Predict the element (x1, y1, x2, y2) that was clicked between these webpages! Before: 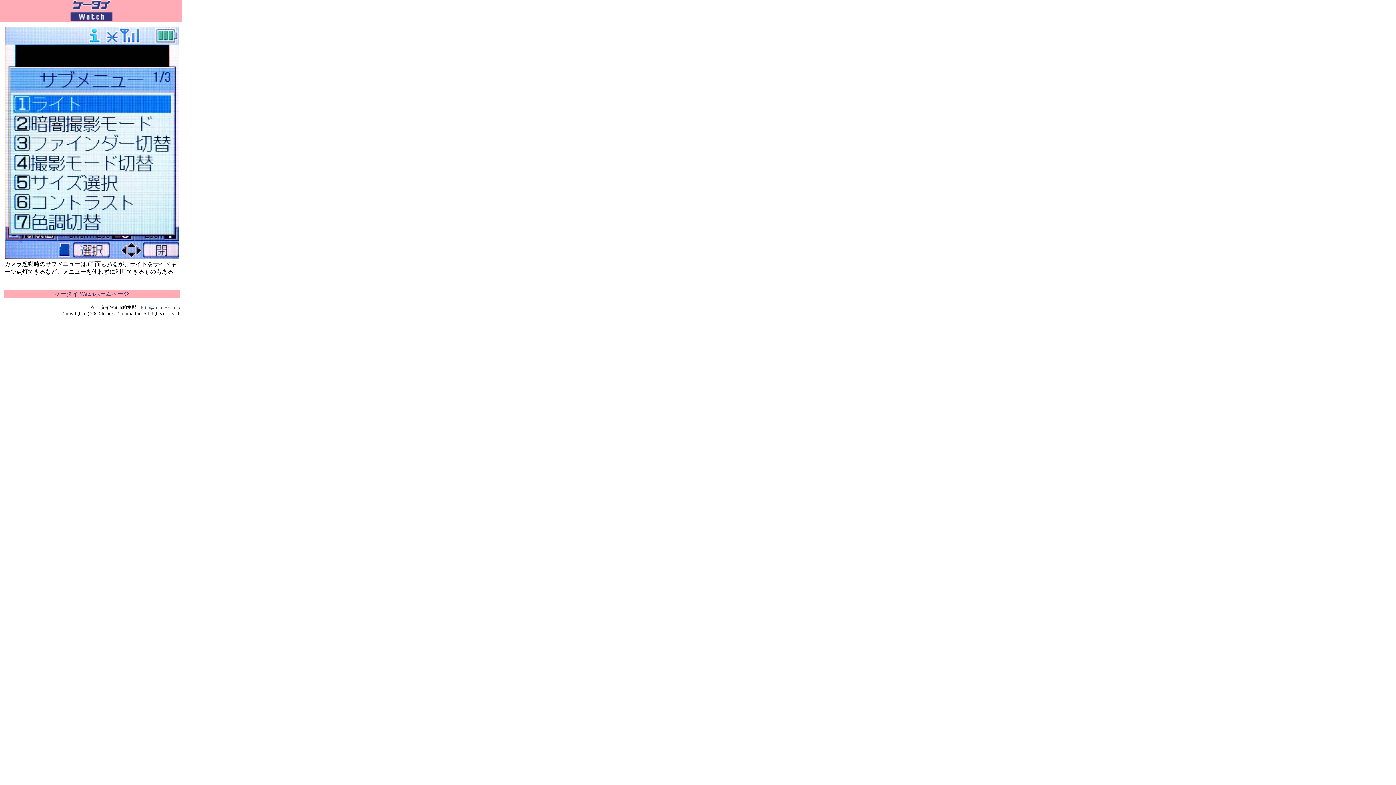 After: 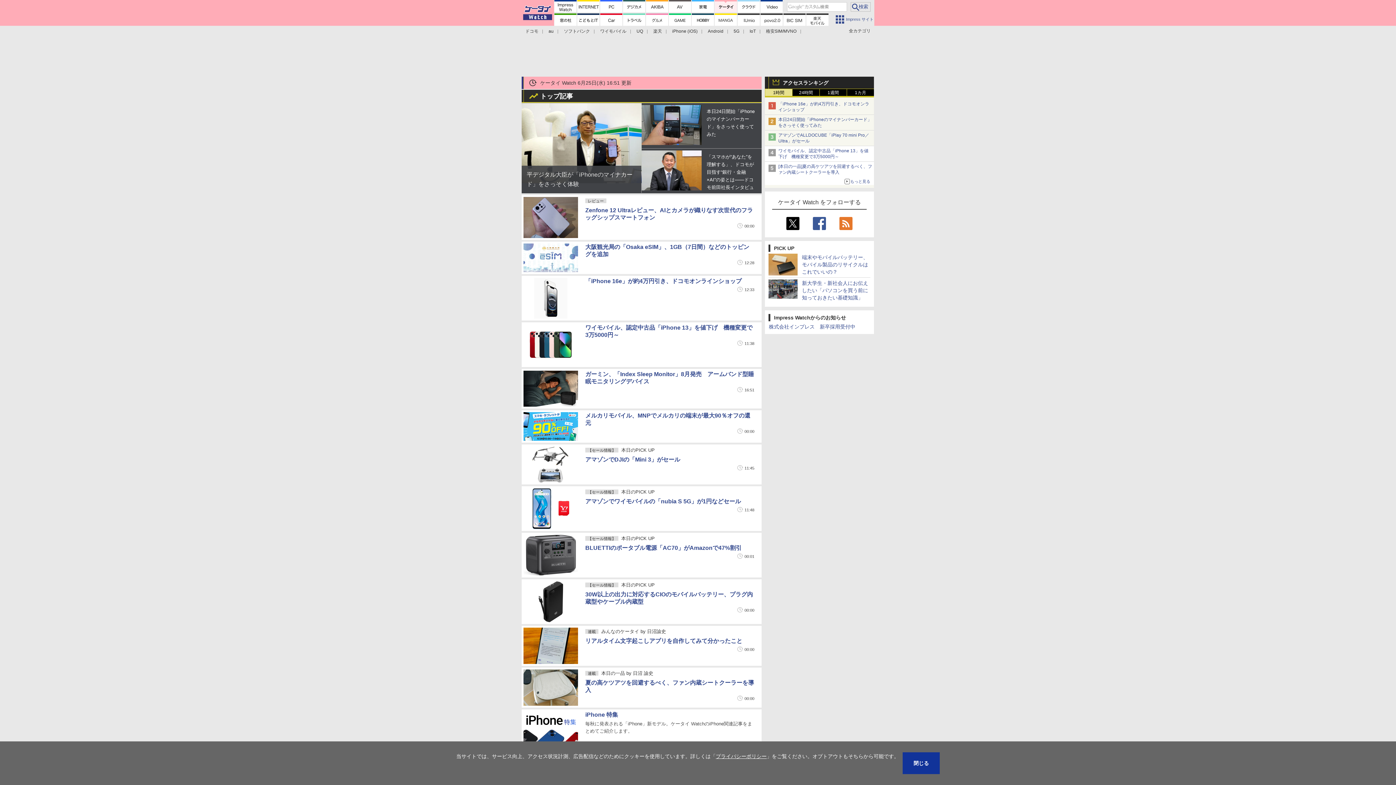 Action: bbox: (68, 16, 114, 22)